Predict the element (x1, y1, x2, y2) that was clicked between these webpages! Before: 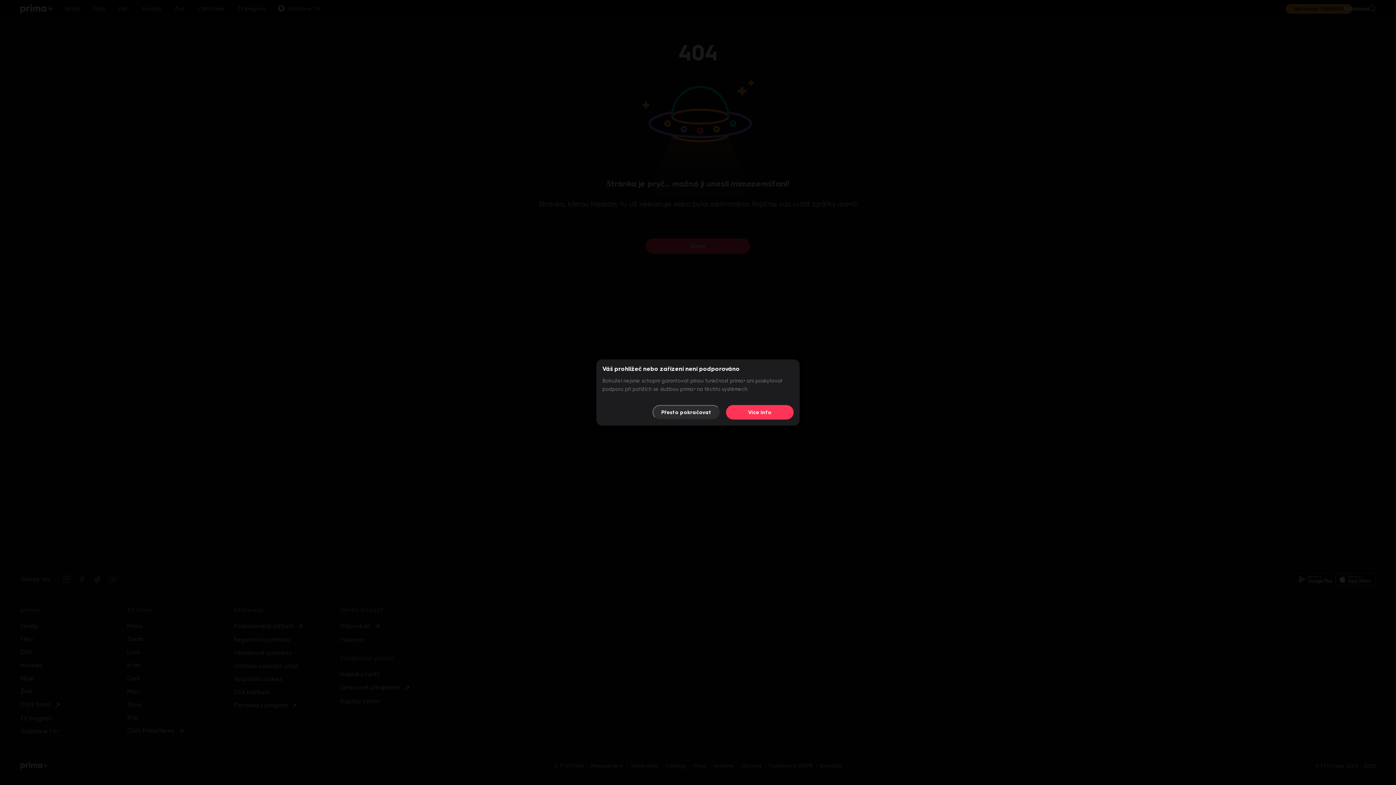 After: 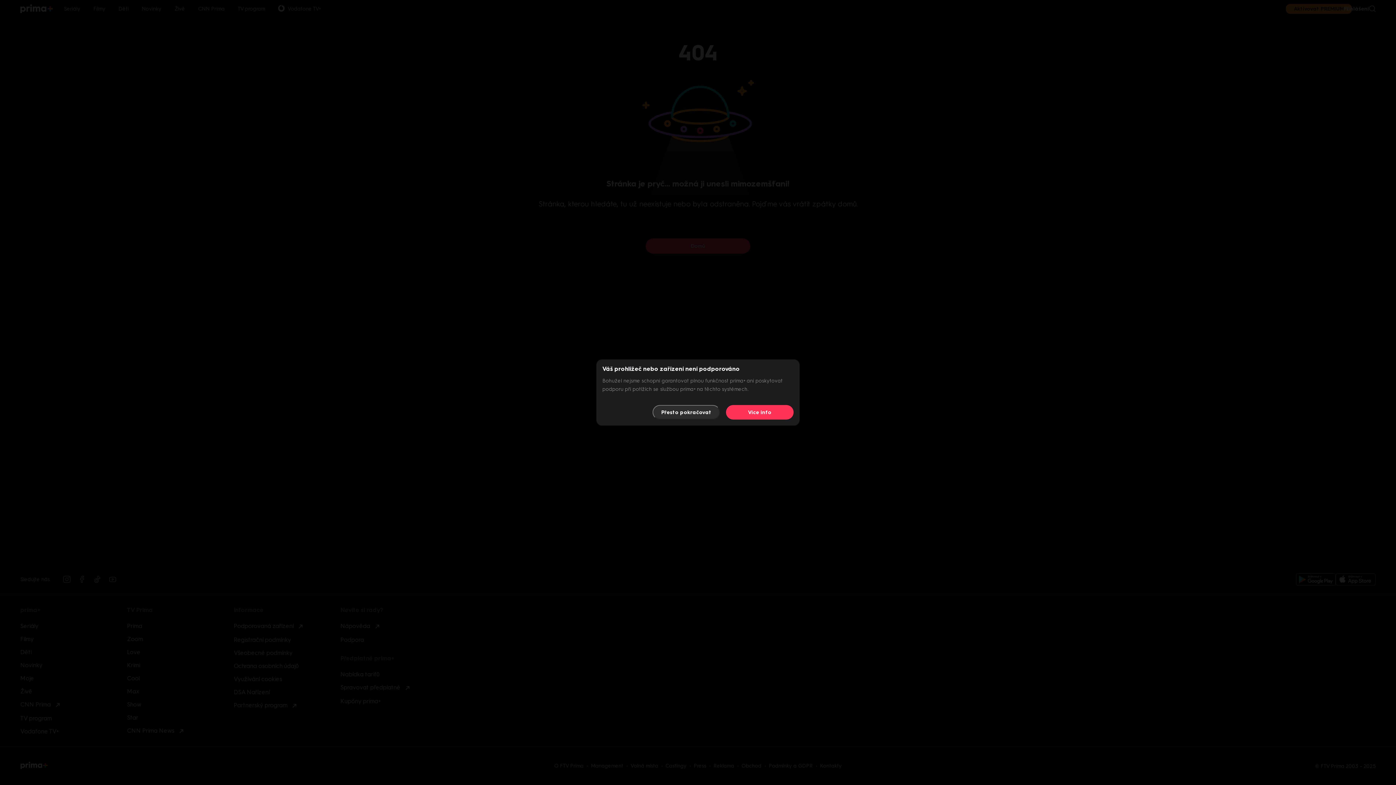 Action: label: Více info bbox: (726, 405, 793, 419)